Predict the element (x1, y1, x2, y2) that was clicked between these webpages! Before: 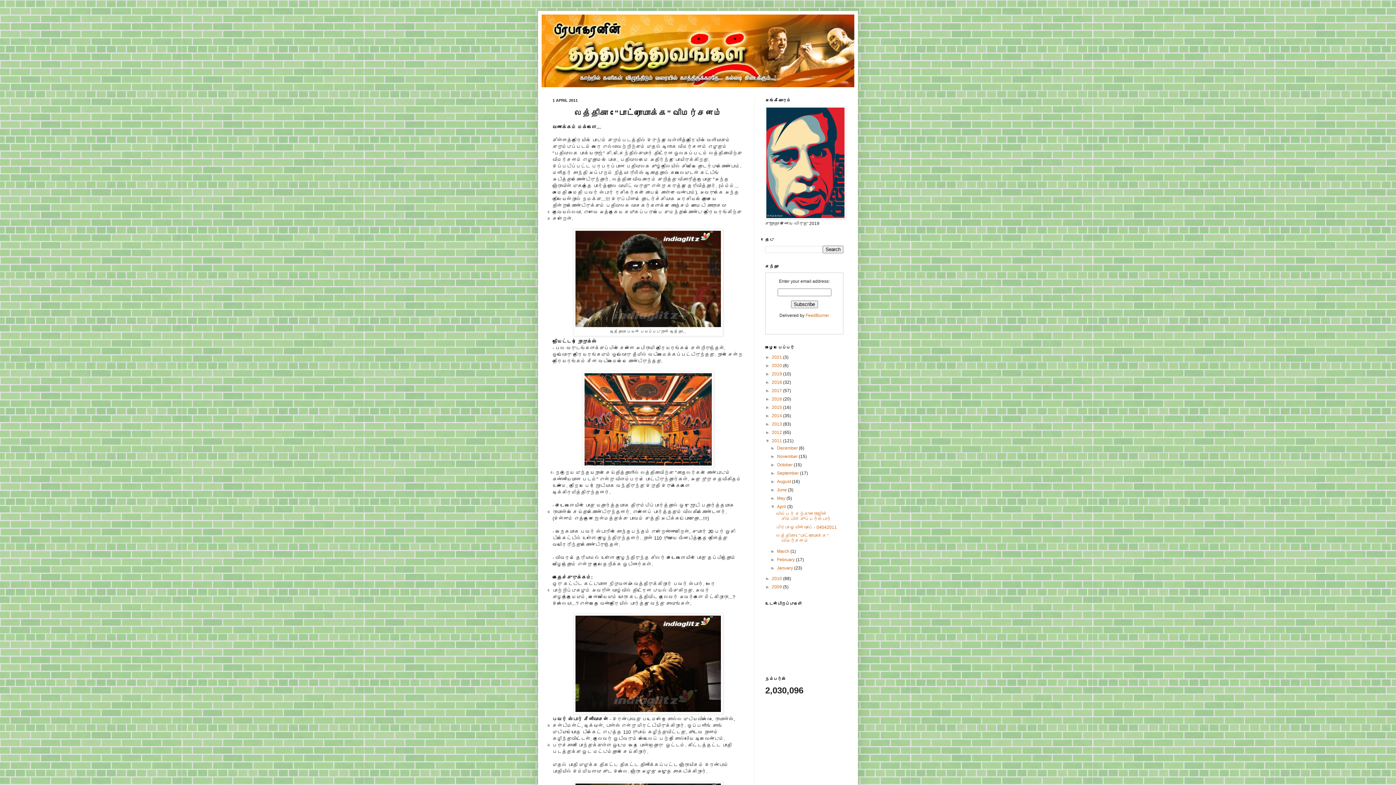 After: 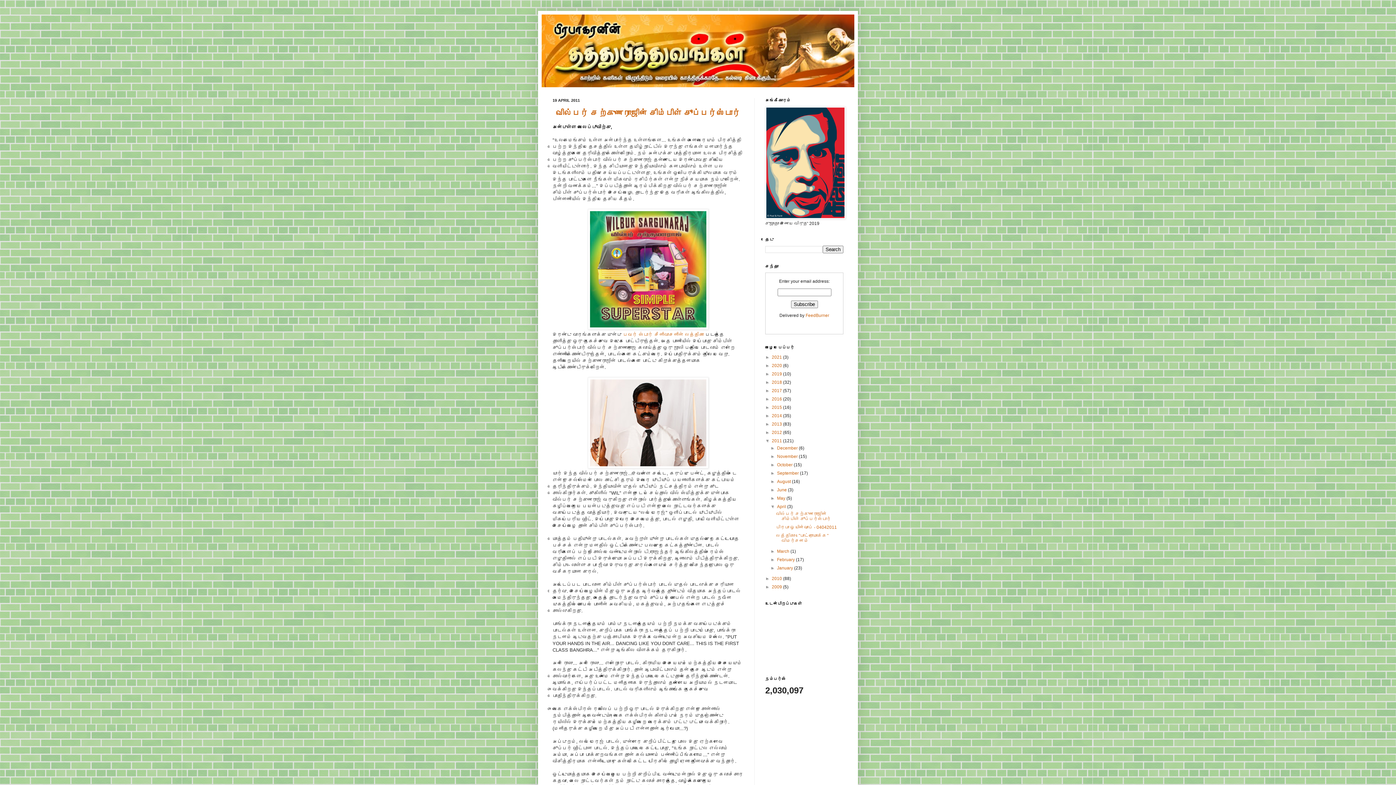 Action: bbox: (777, 504, 787, 509) label: April 